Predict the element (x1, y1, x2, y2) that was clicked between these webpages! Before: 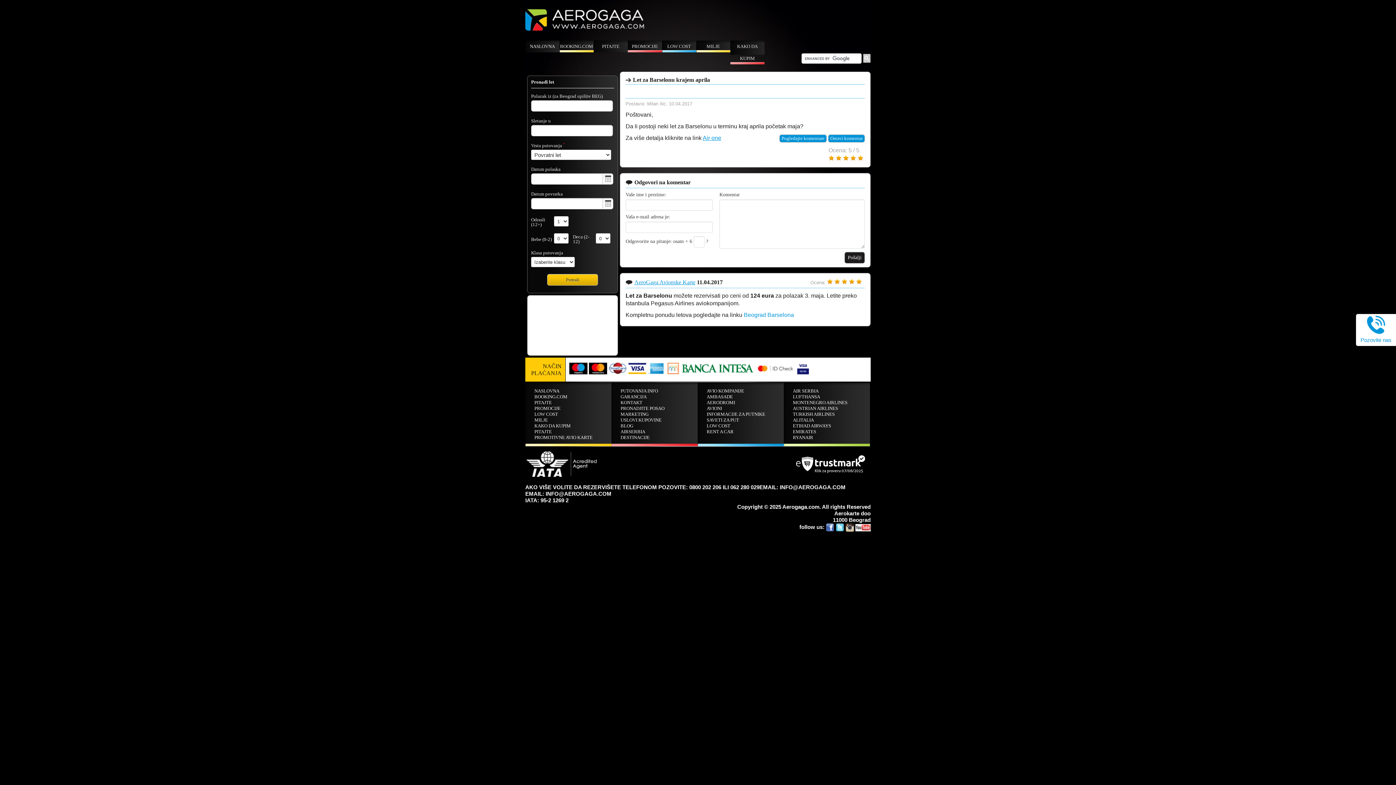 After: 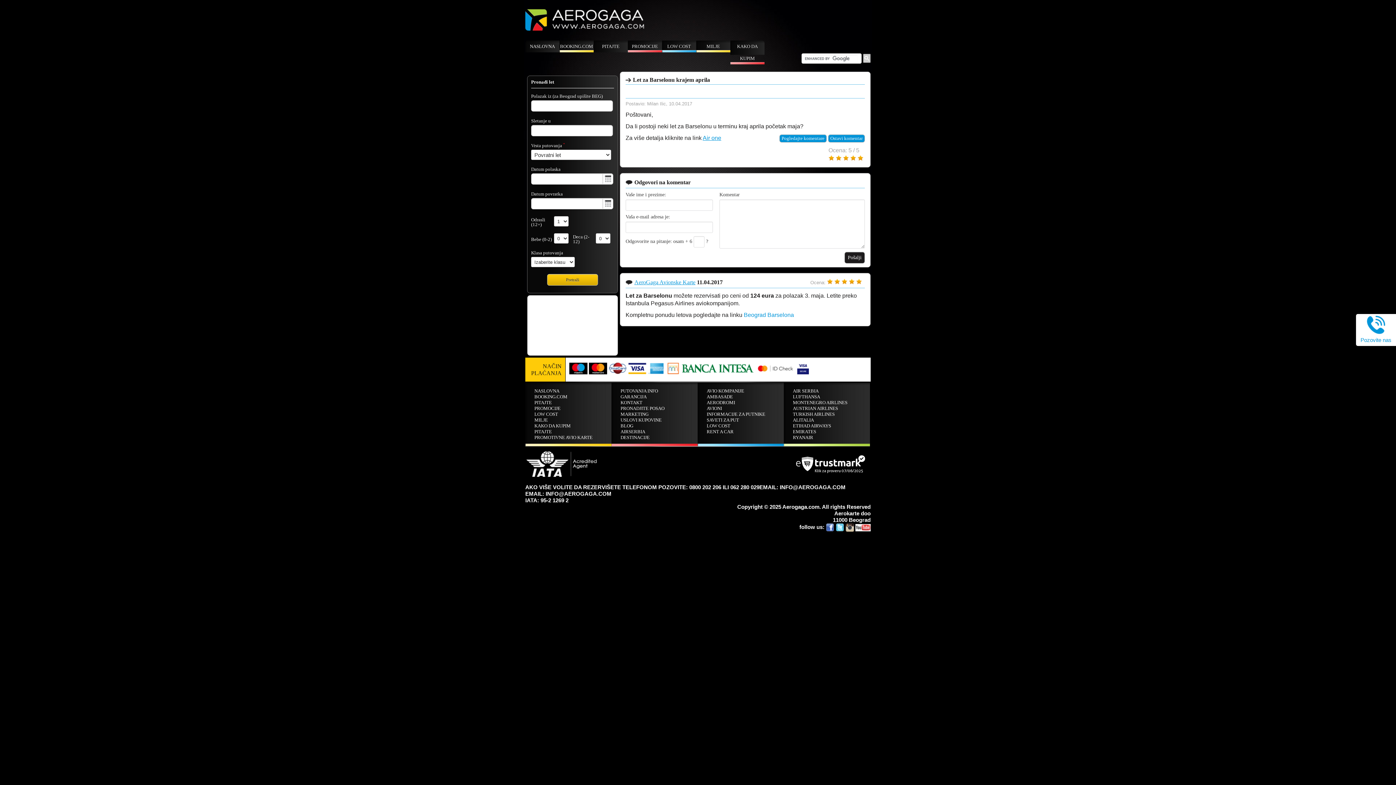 Action: bbox: (689, 484, 721, 490) label: 0800 202 206